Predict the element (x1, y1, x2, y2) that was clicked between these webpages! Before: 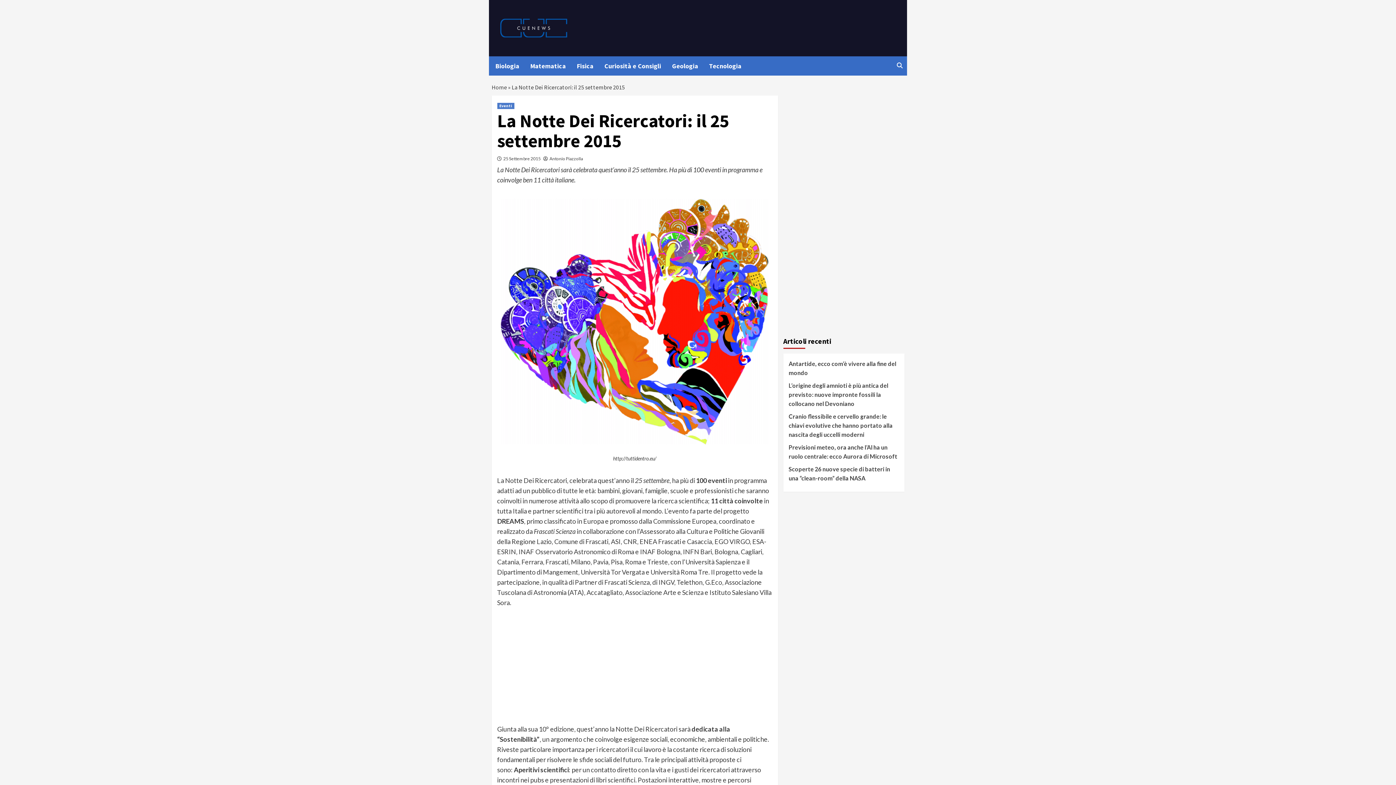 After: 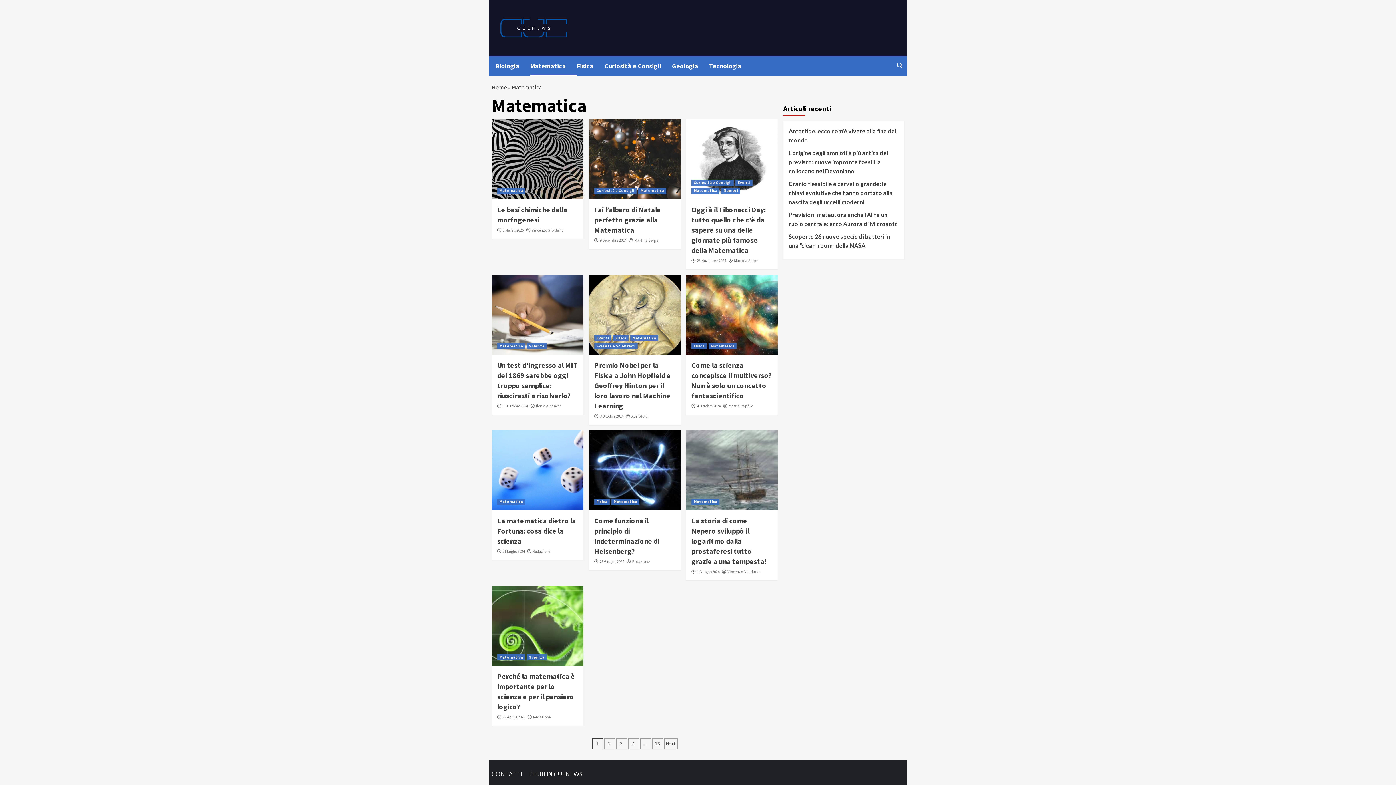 Action: label: Matematica bbox: (530, 56, 576, 75)